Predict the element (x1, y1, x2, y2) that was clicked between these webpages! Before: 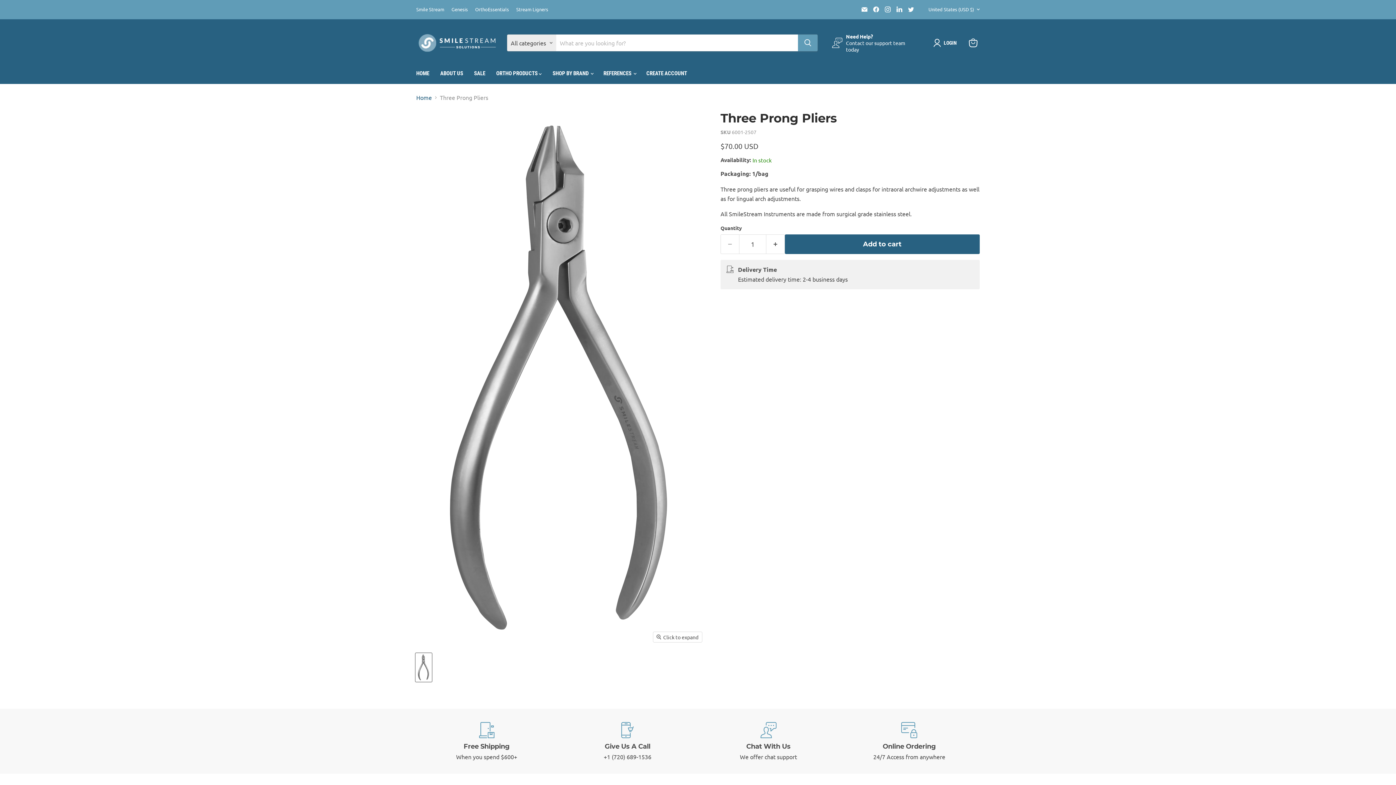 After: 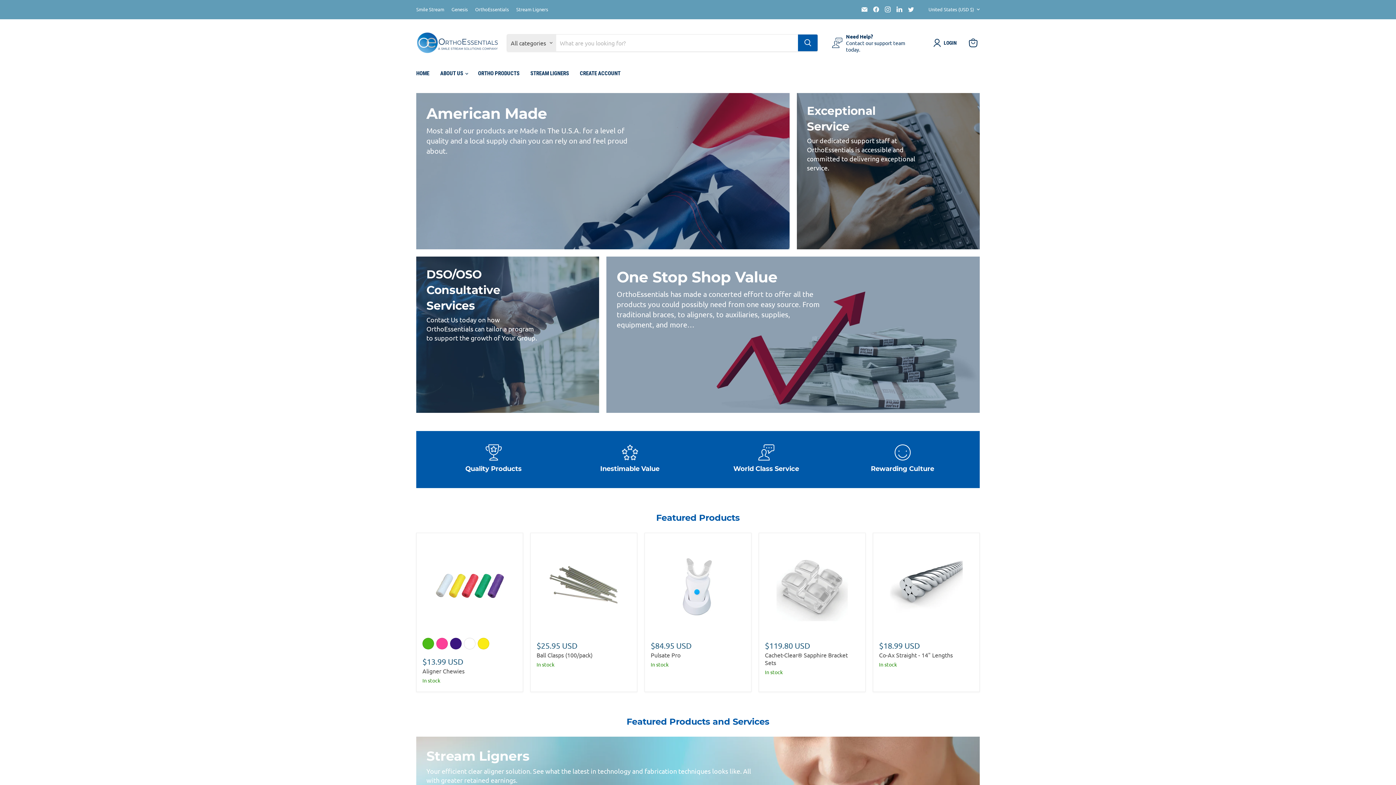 Action: label: OrthoEssentials bbox: (475, 6, 509, 12)